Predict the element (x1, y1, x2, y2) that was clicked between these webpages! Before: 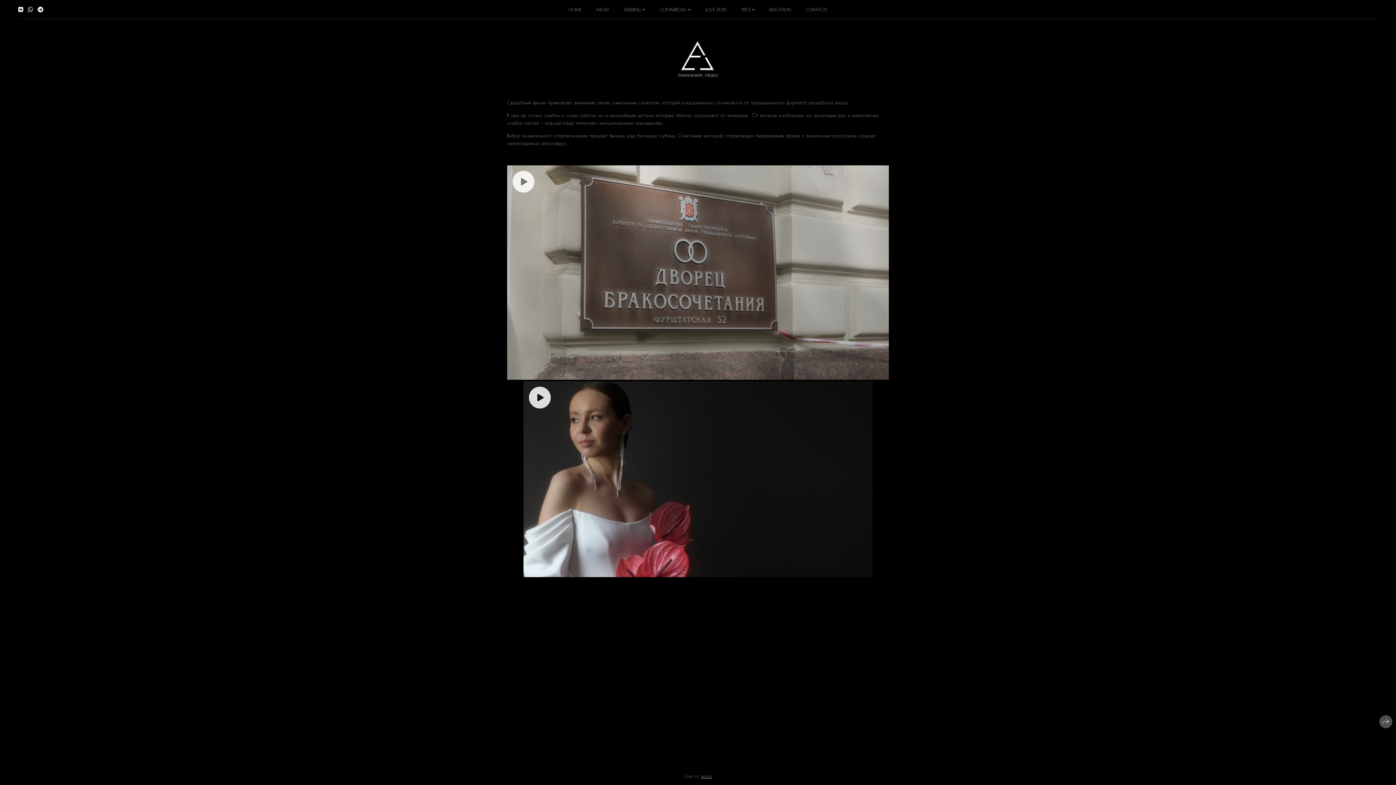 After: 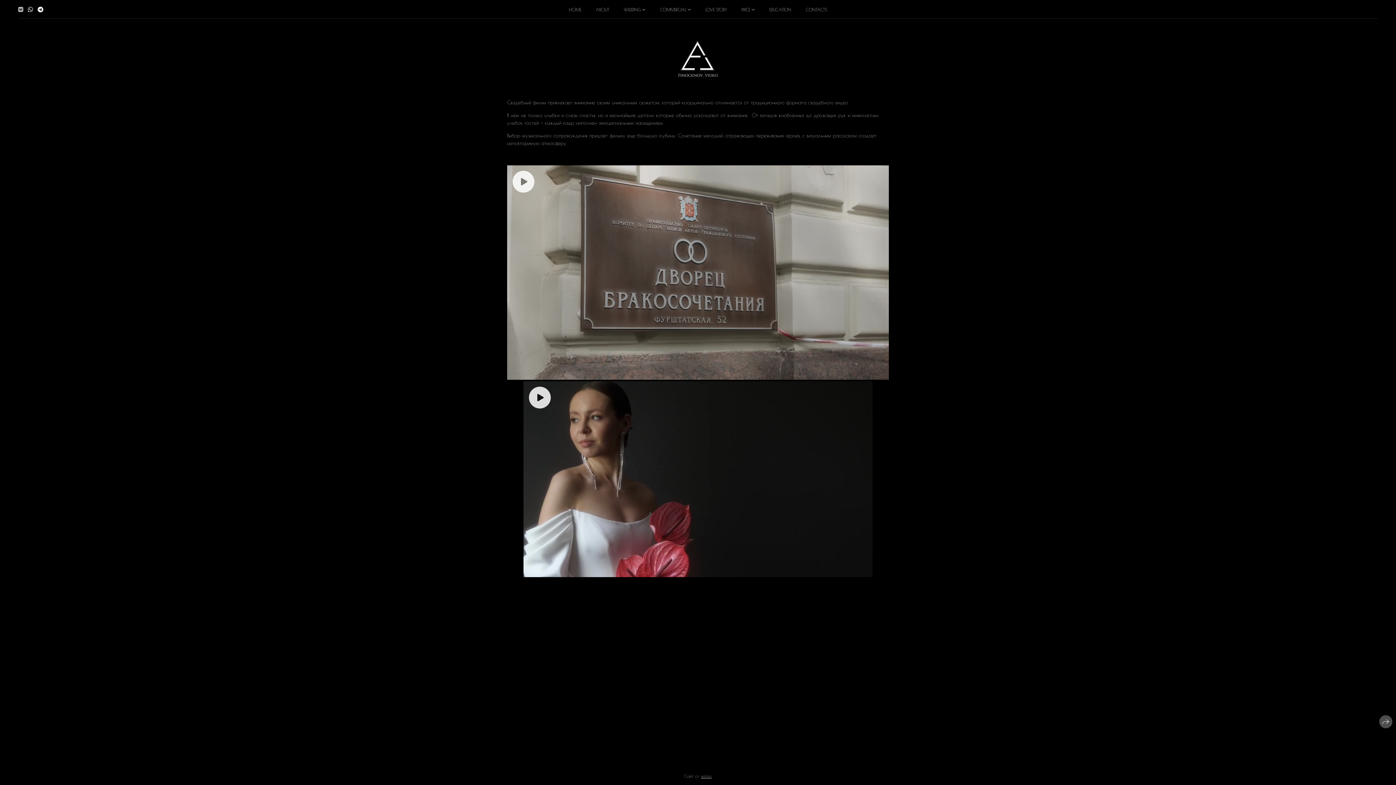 Action: bbox: (18, 6, 23, 12)